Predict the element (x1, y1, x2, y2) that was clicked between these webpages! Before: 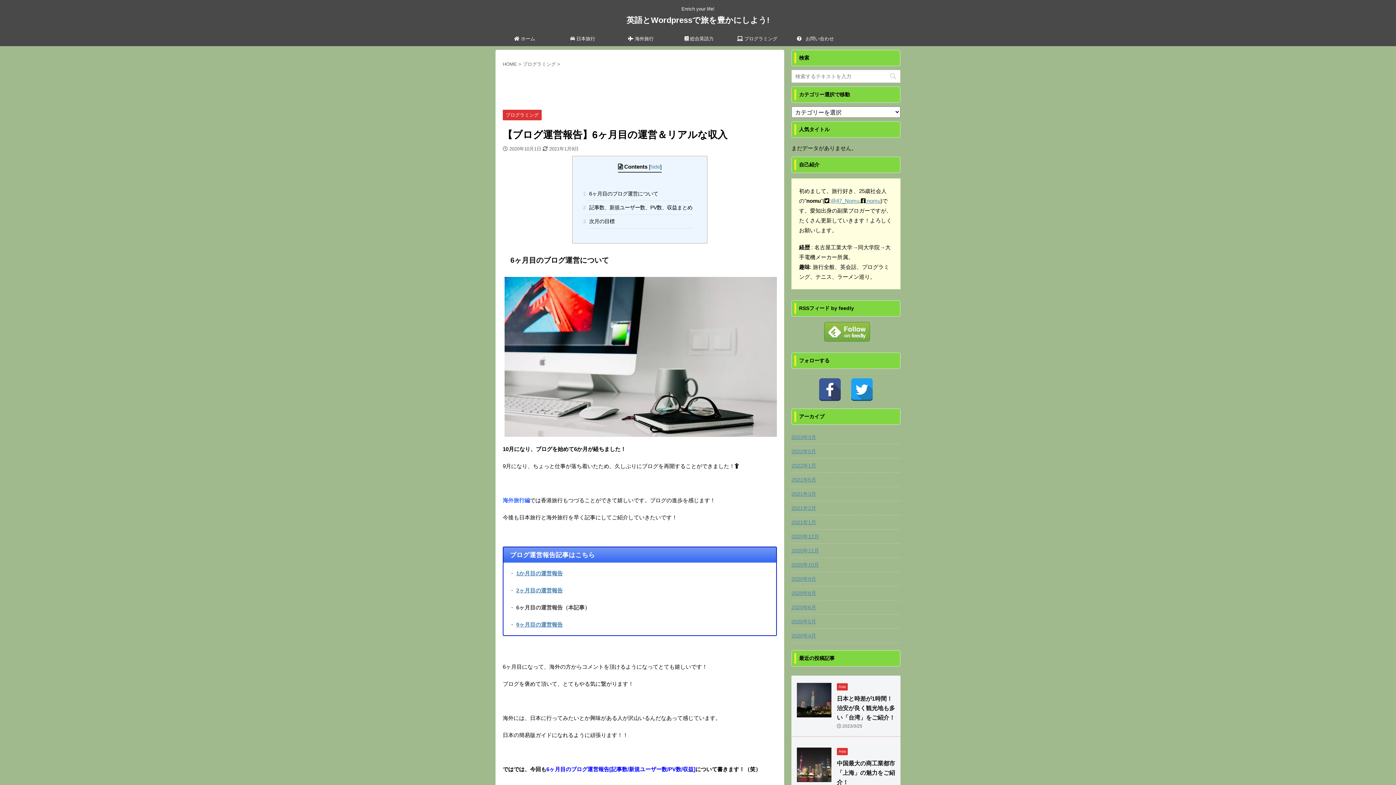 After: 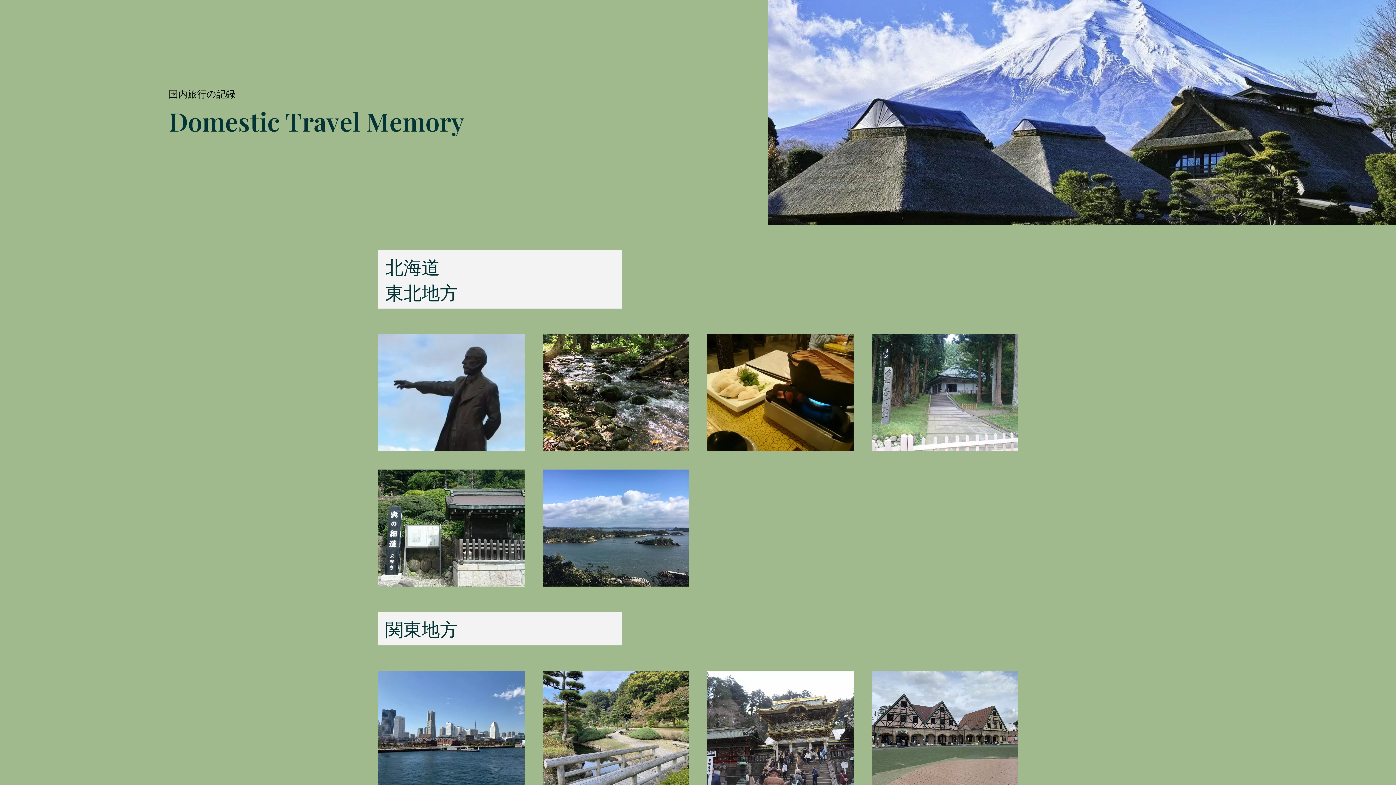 Action: label:  日本旅行 bbox: (553, 31, 612, 46)